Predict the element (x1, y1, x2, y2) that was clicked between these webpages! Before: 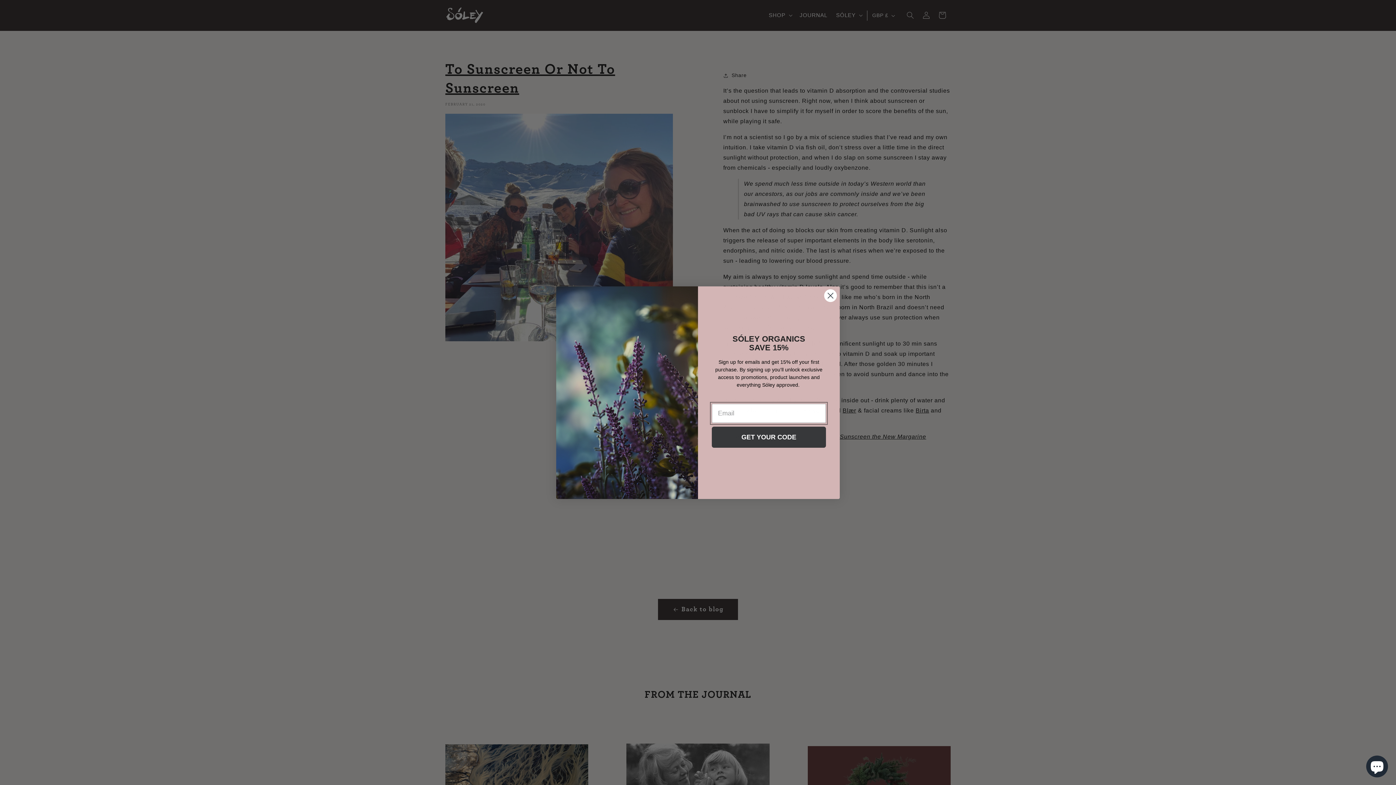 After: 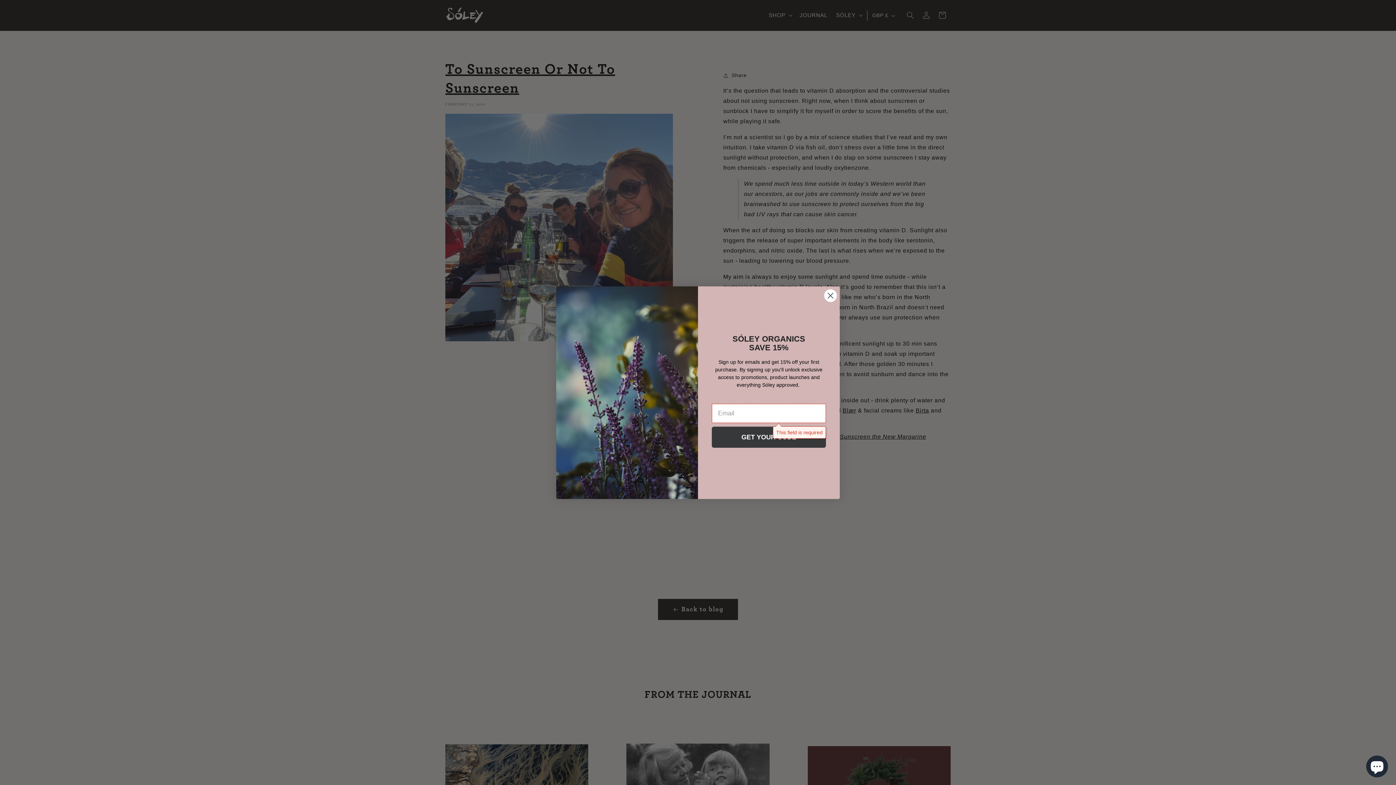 Action: bbox: (712, 449, 826, 470) label: GET YOUR CODE